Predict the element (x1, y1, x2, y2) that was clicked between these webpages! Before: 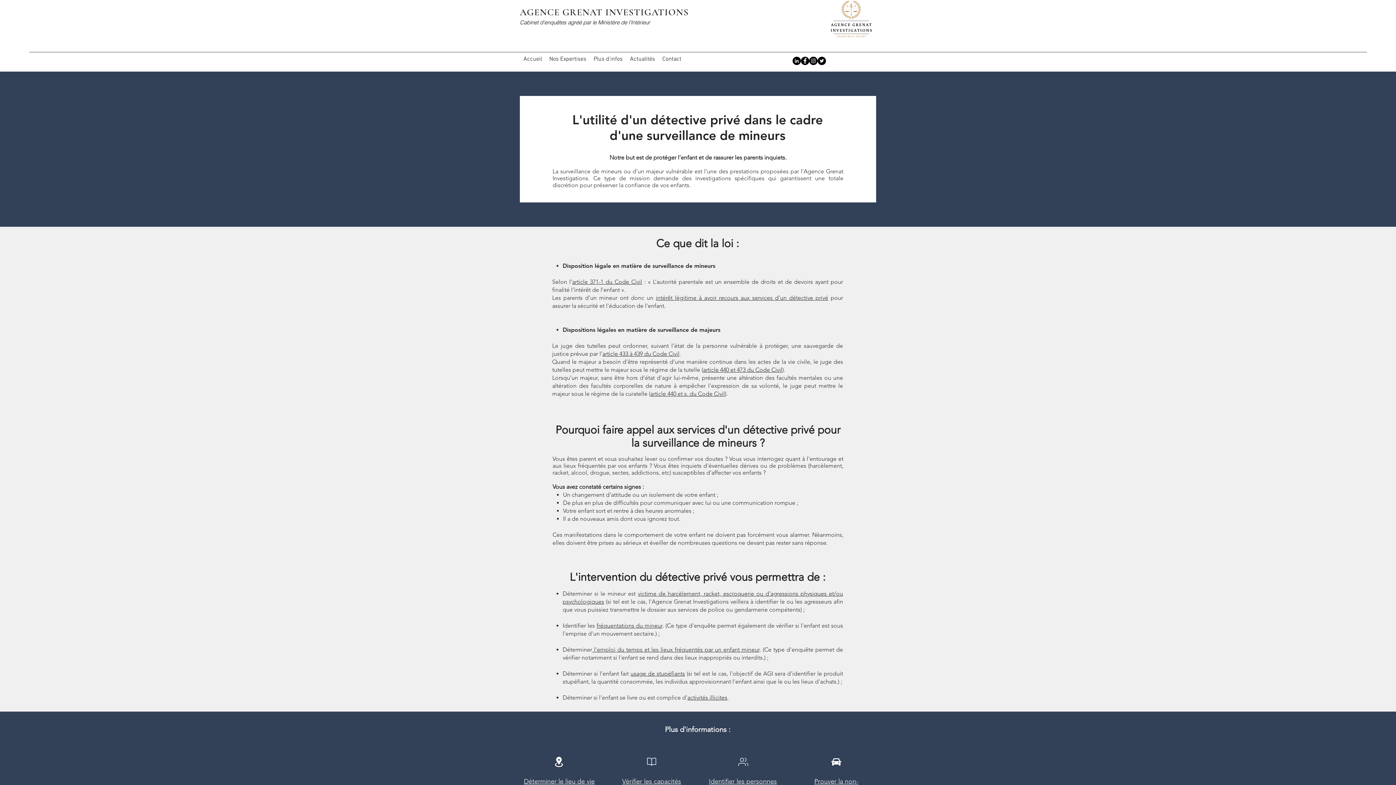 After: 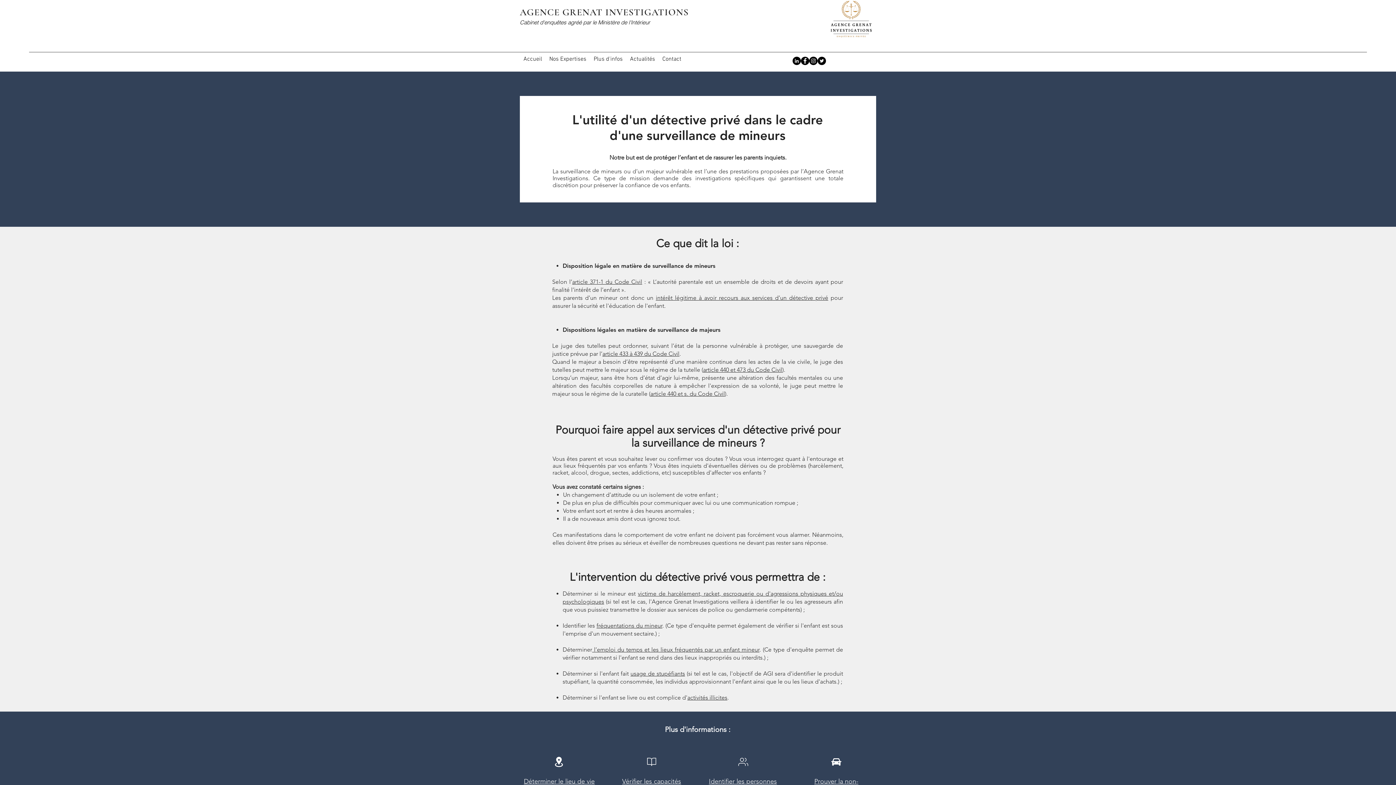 Action: bbox: (817, 56, 826, 65) label: Twitter